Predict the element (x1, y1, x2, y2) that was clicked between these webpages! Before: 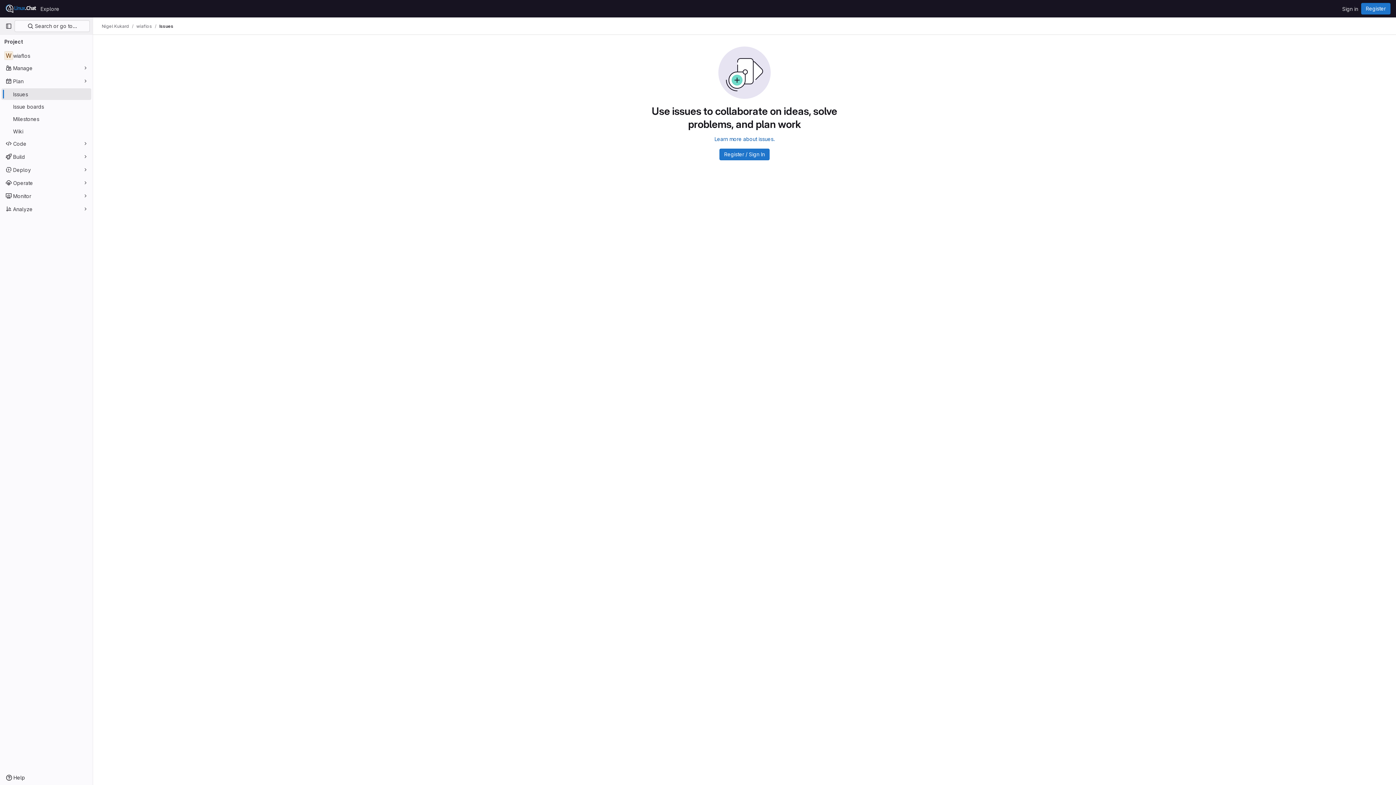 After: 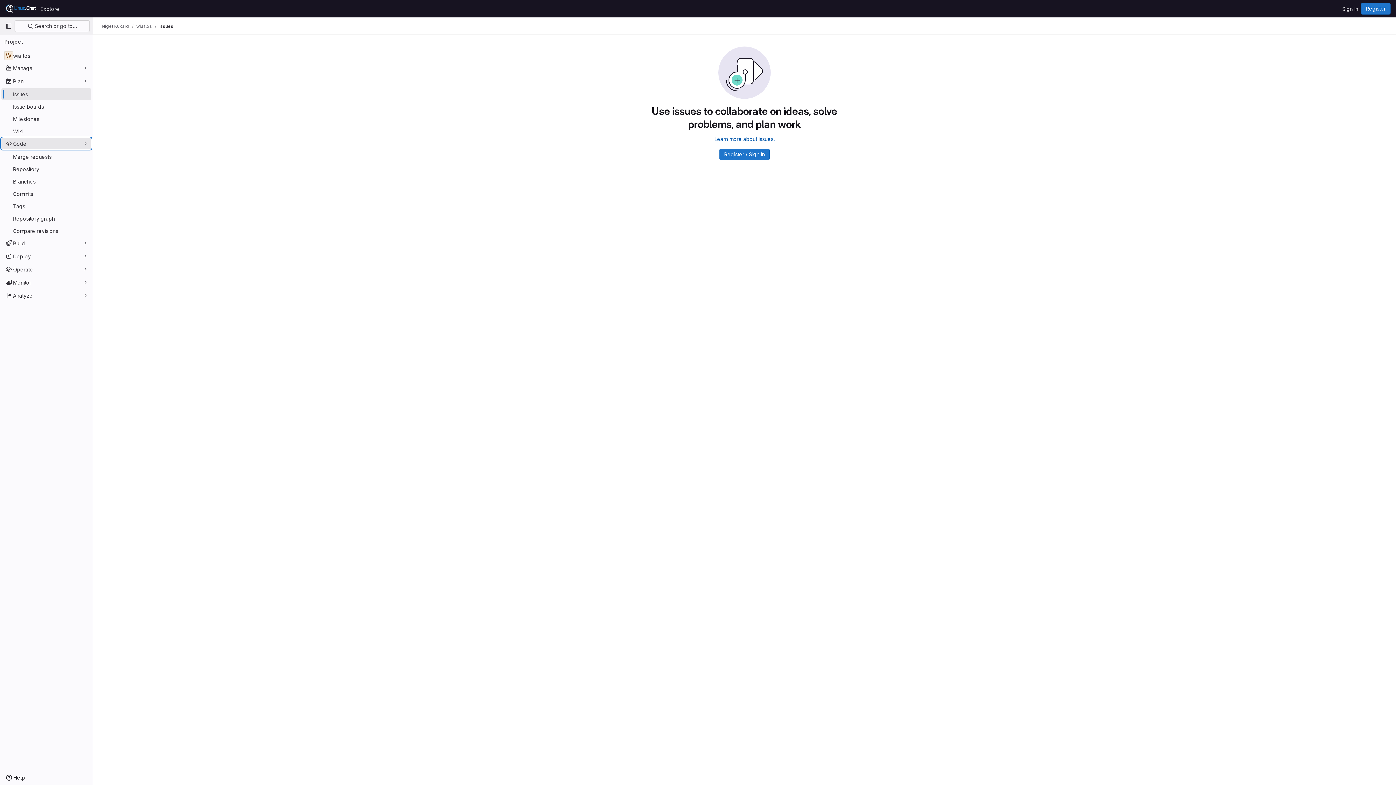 Action: bbox: (1, 137, 91, 149) label: Code